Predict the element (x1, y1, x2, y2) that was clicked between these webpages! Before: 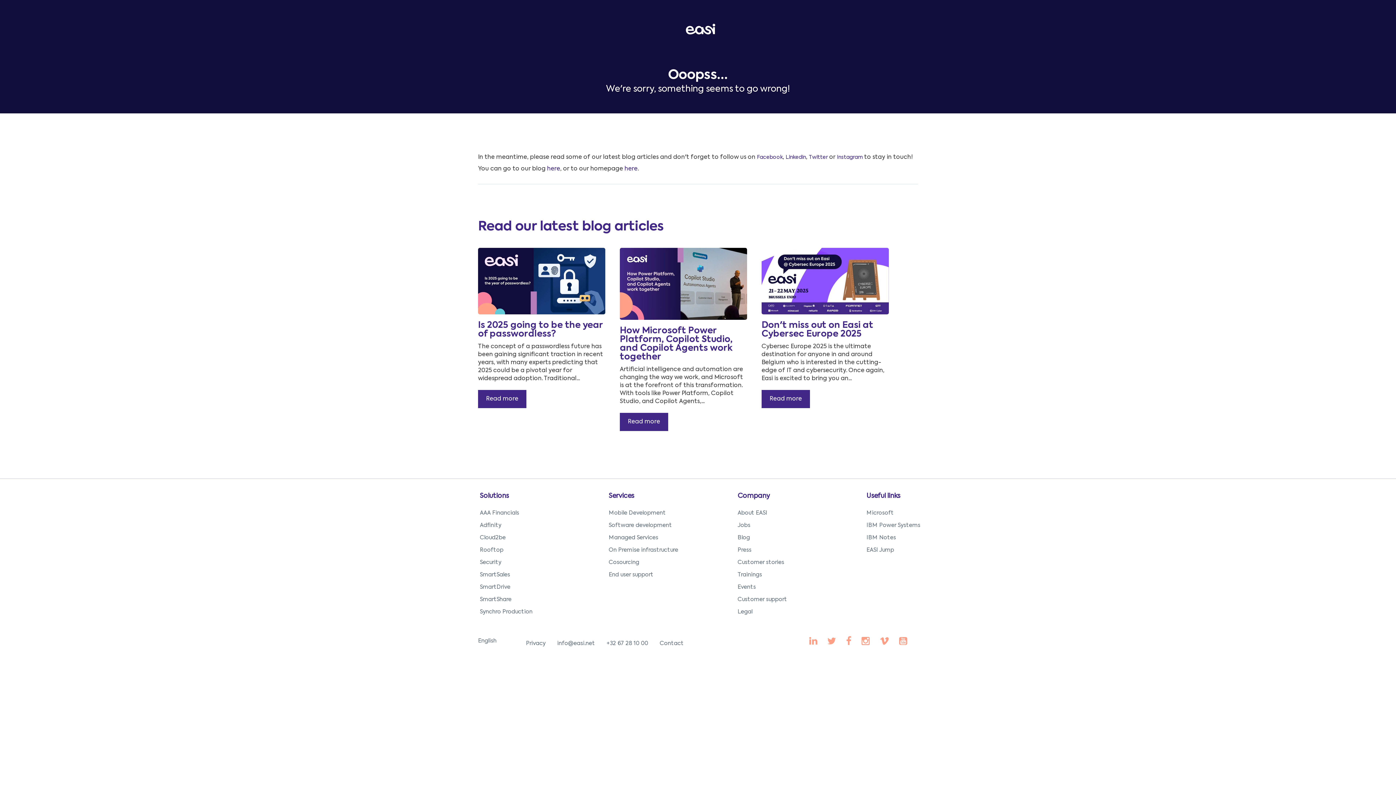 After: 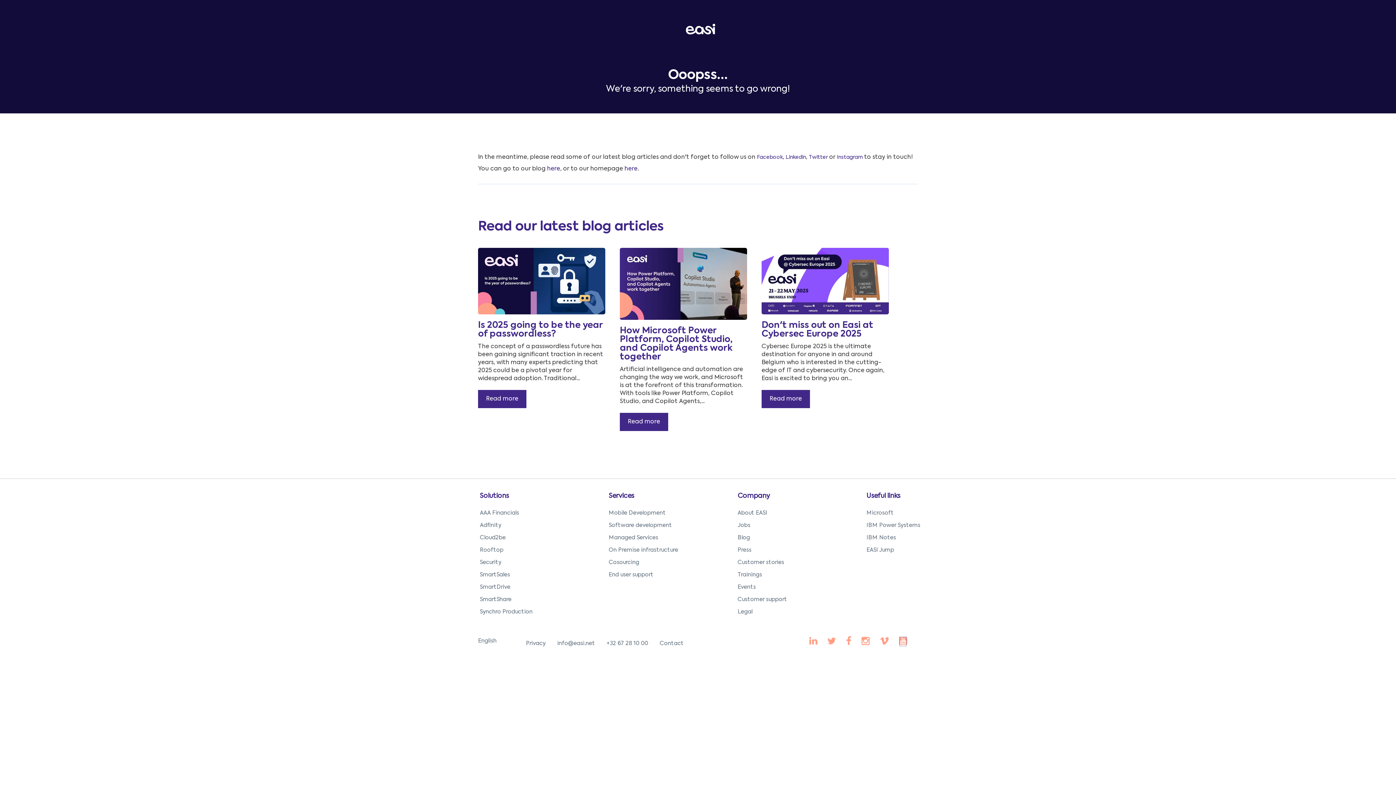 Action: bbox: (899, 637, 907, 647)